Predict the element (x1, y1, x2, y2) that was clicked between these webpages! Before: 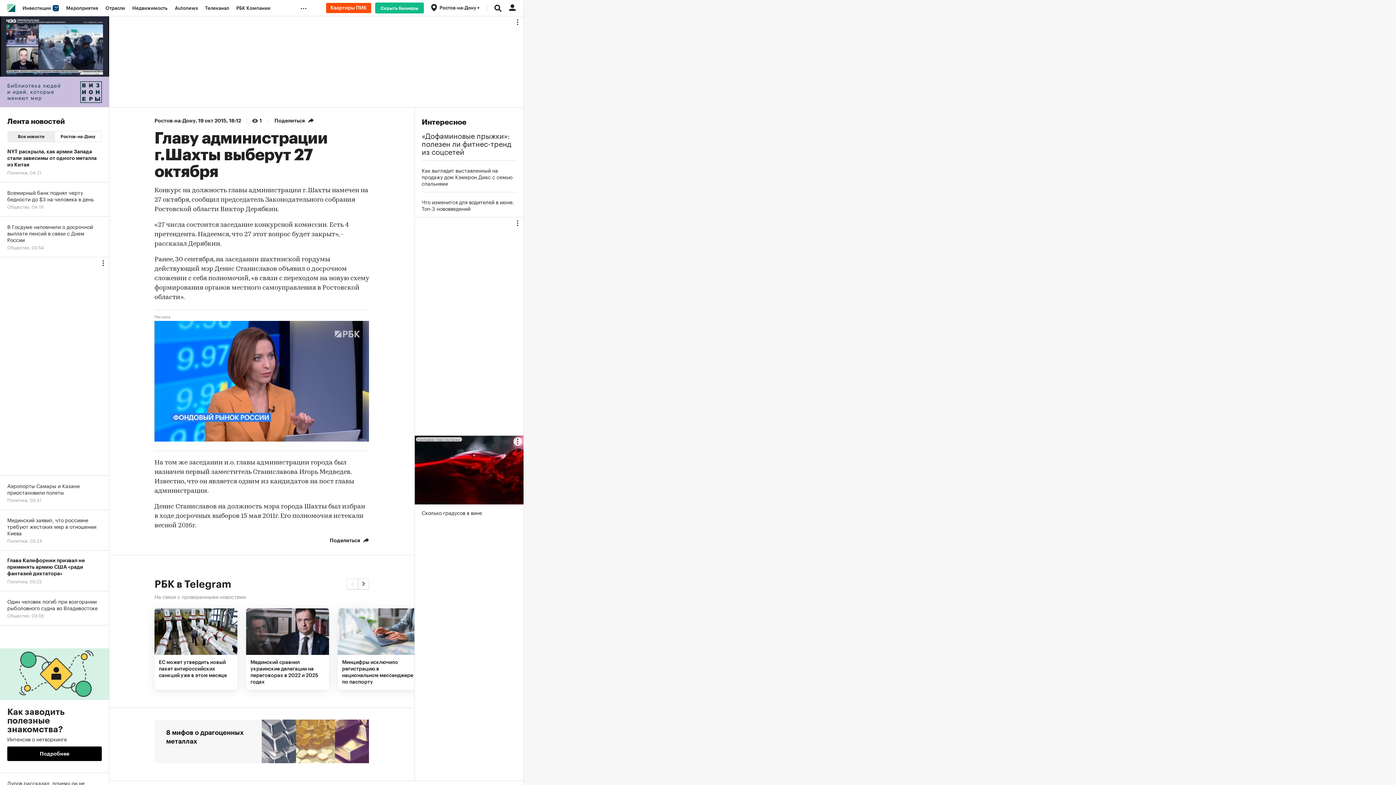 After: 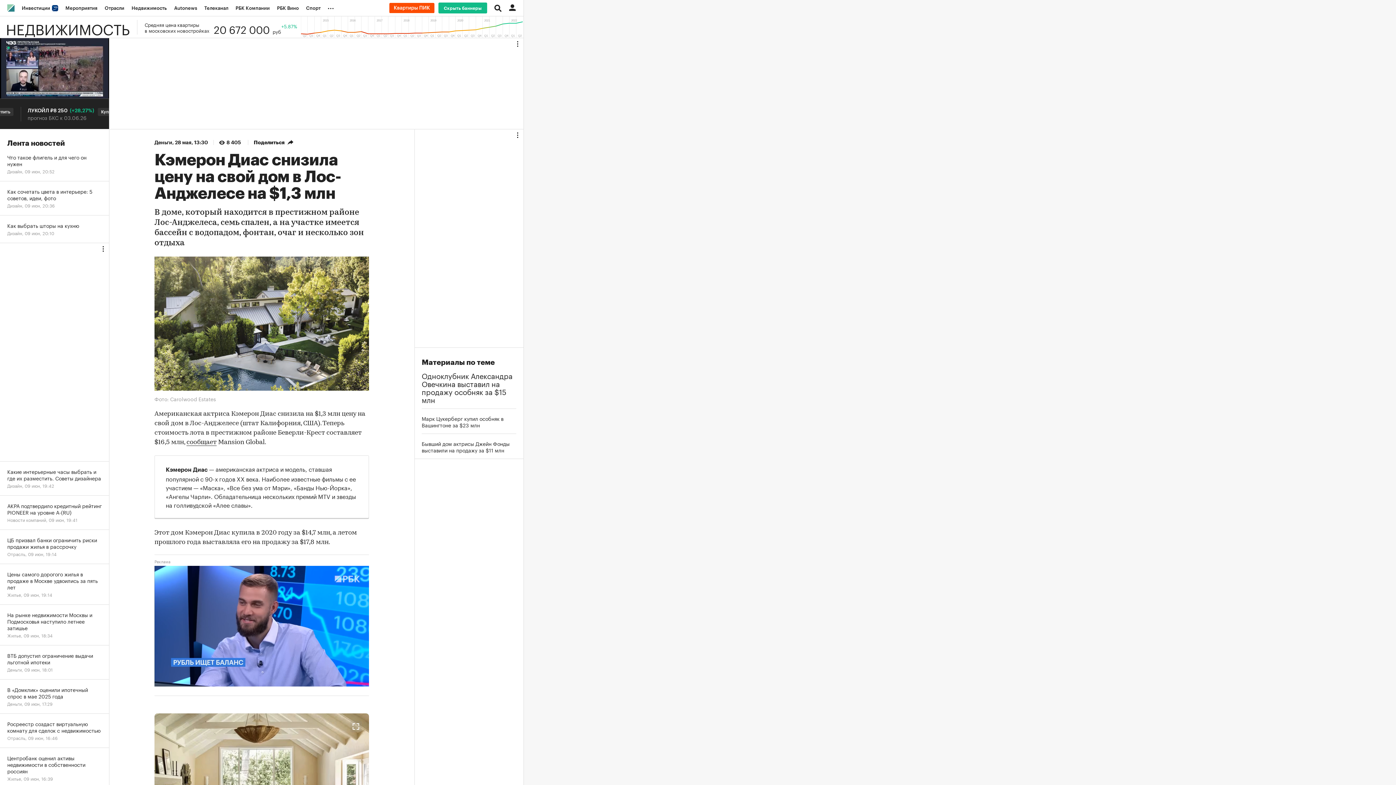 Action: label: Как выглядит выставленный на продажу дом Кэмерон Диас с семью спальнями bbox: (421, 166, 516, 186)